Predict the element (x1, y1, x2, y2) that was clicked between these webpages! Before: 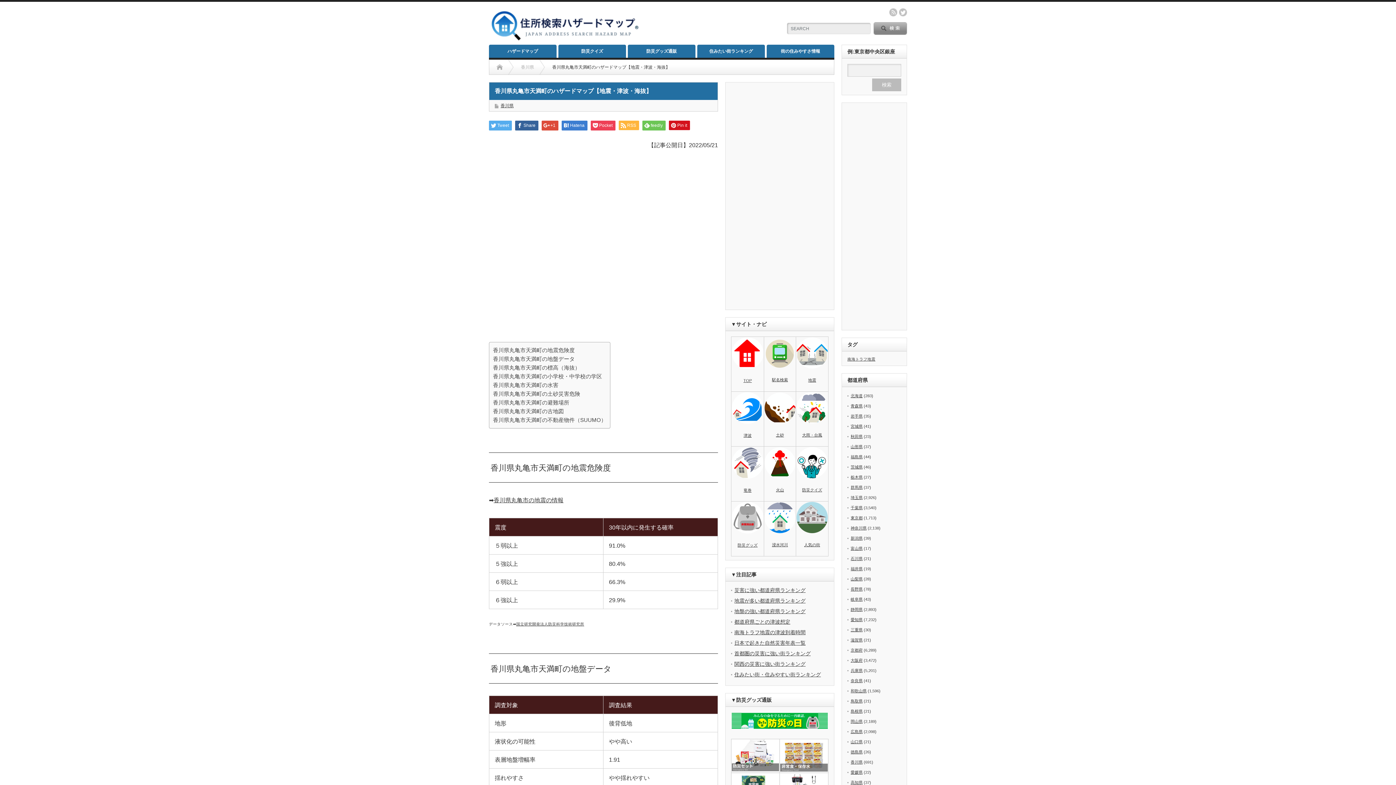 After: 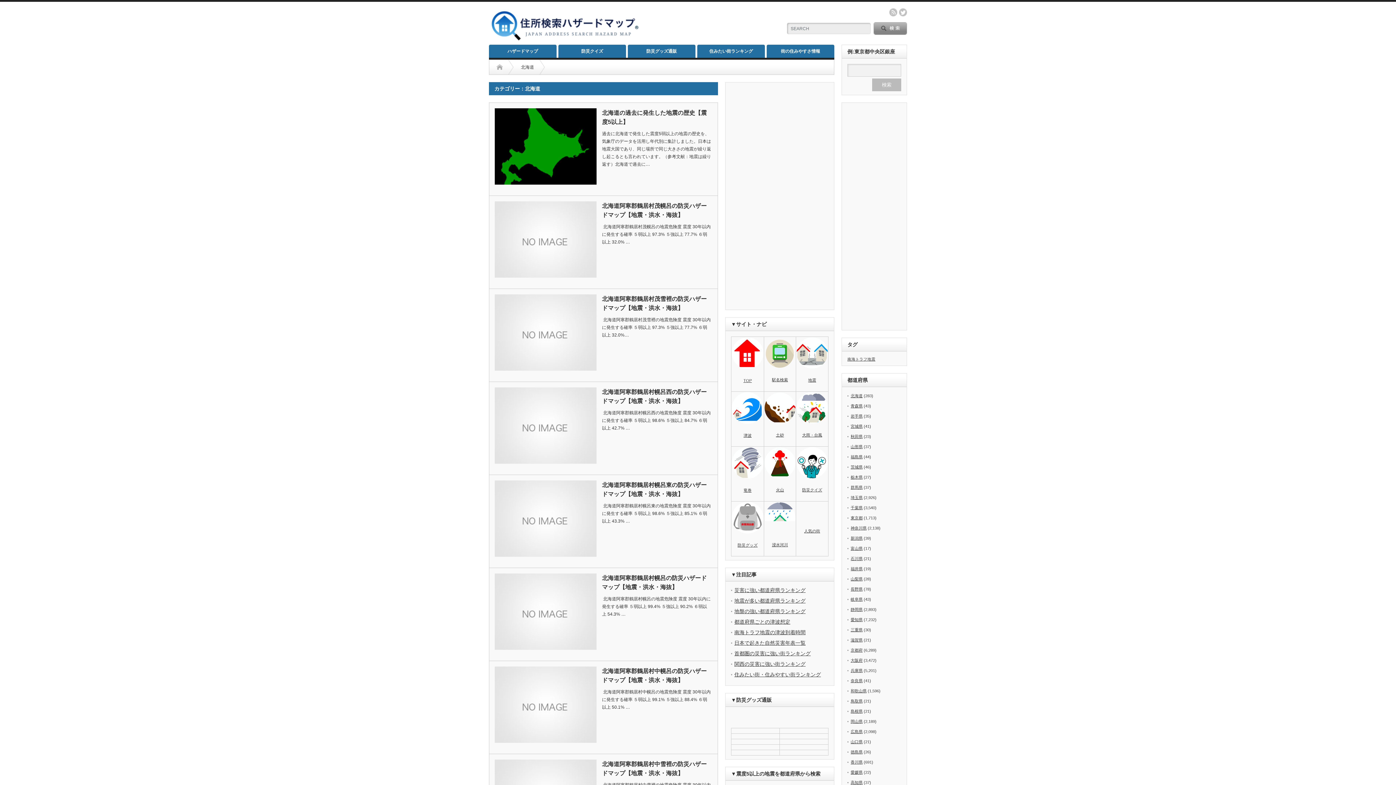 Action: bbox: (850, 393, 862, 398) label: 北海道